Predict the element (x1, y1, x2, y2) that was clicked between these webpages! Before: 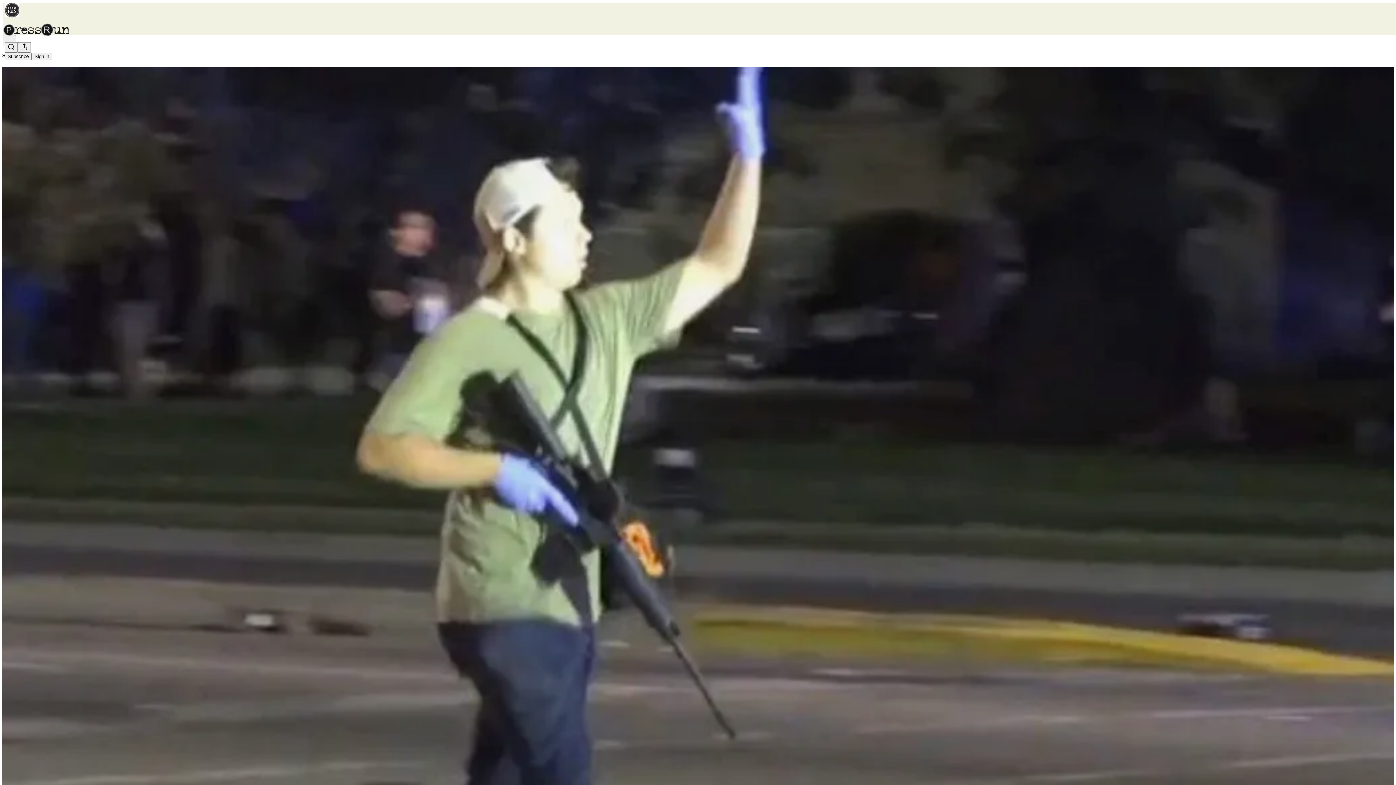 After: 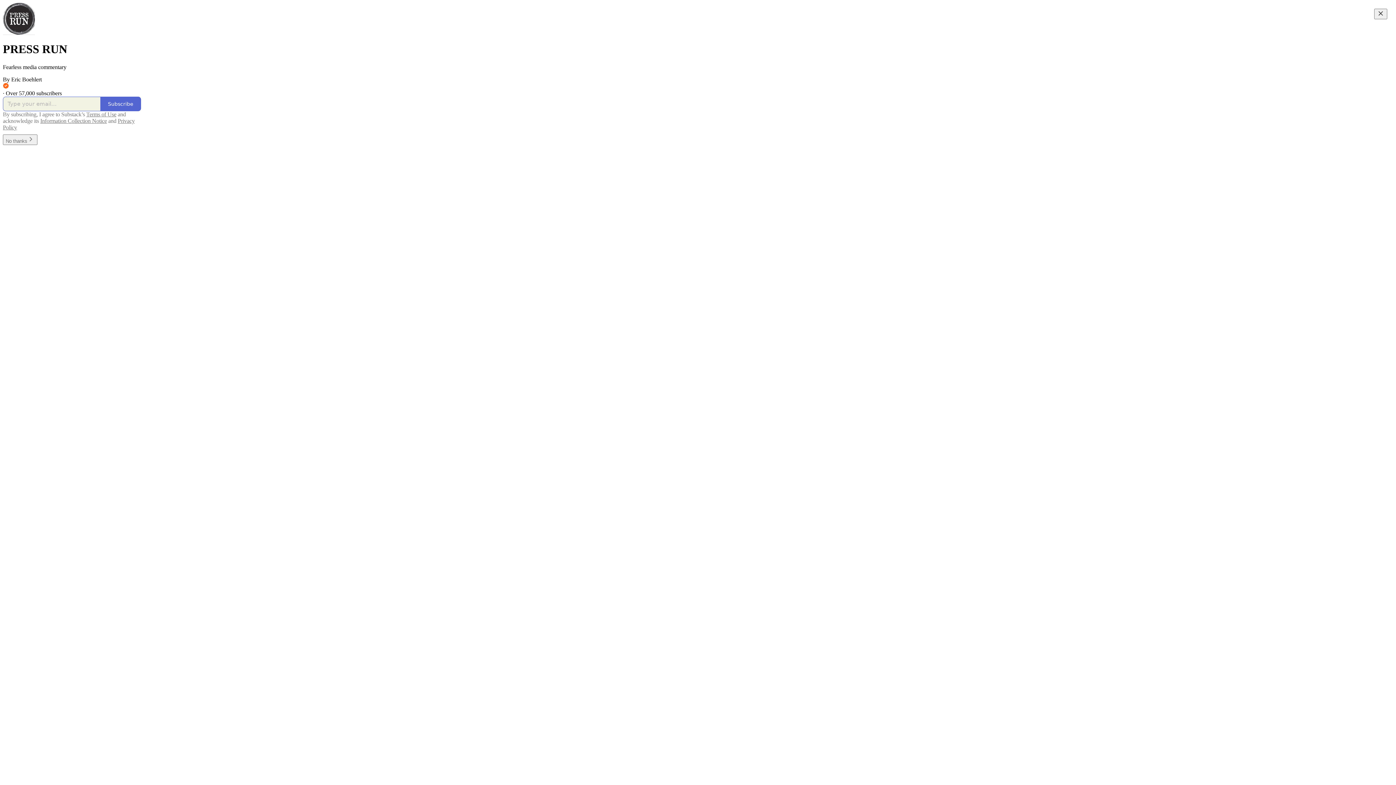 Action: bbox: (2, 23, 1399, 36)